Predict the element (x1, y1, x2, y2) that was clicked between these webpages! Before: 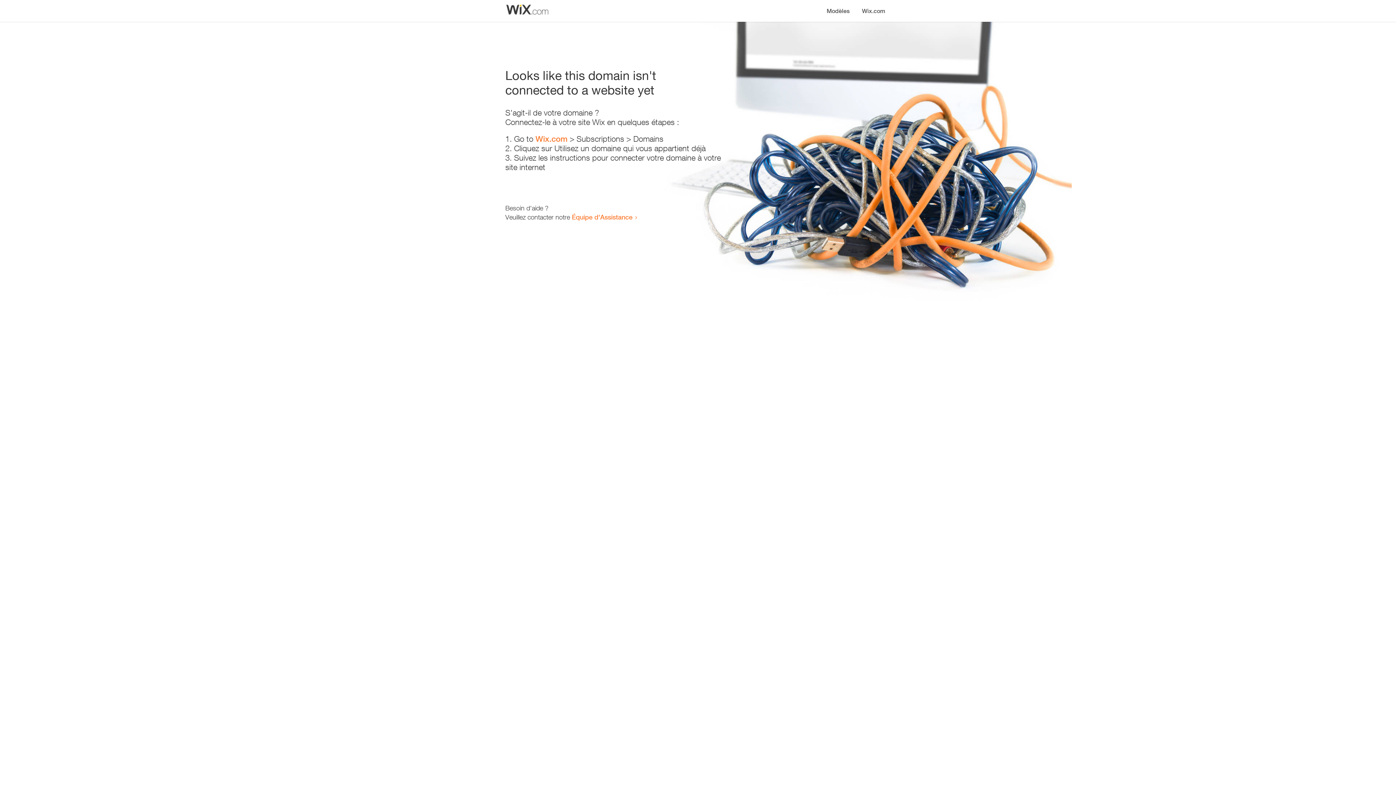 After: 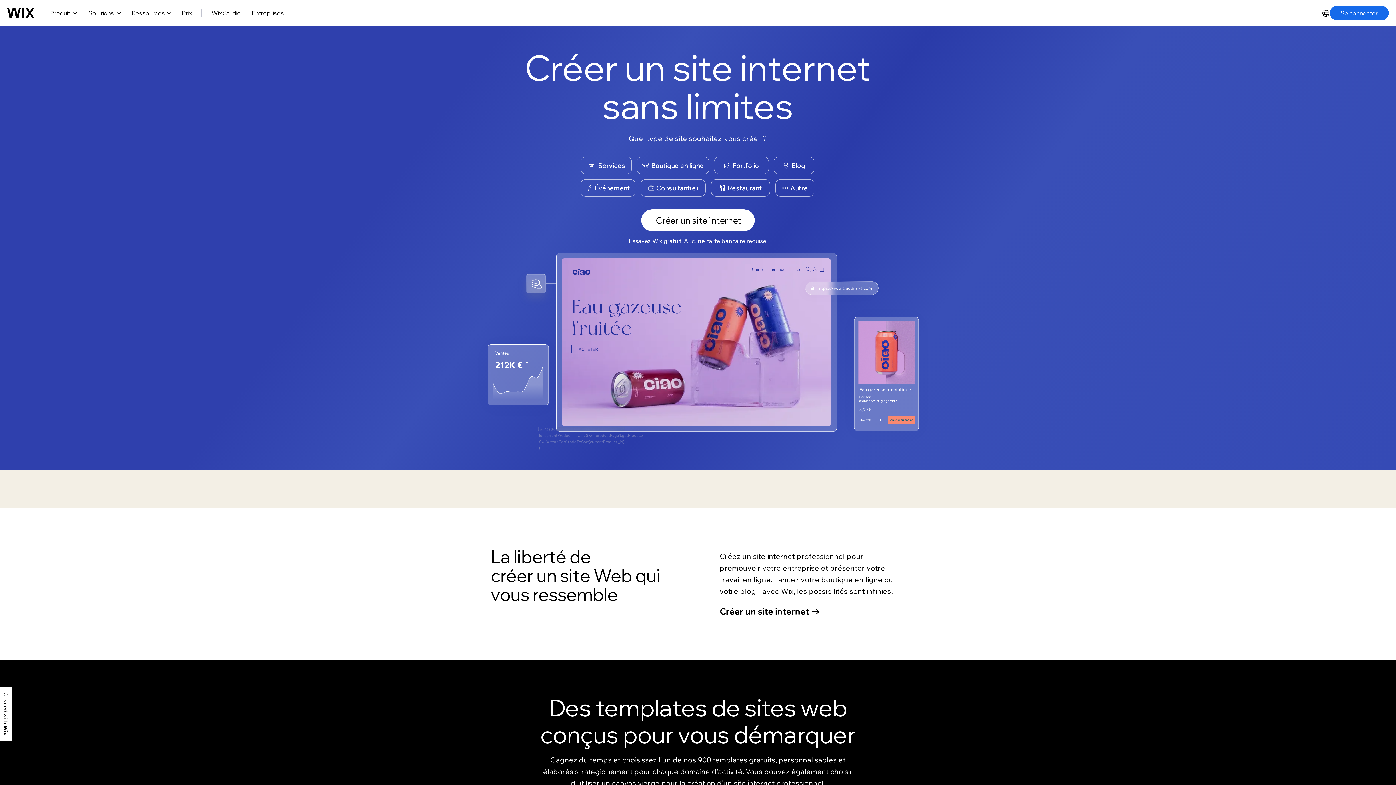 Action: bbox: (856, 0, 890, 14) label: Wix.com